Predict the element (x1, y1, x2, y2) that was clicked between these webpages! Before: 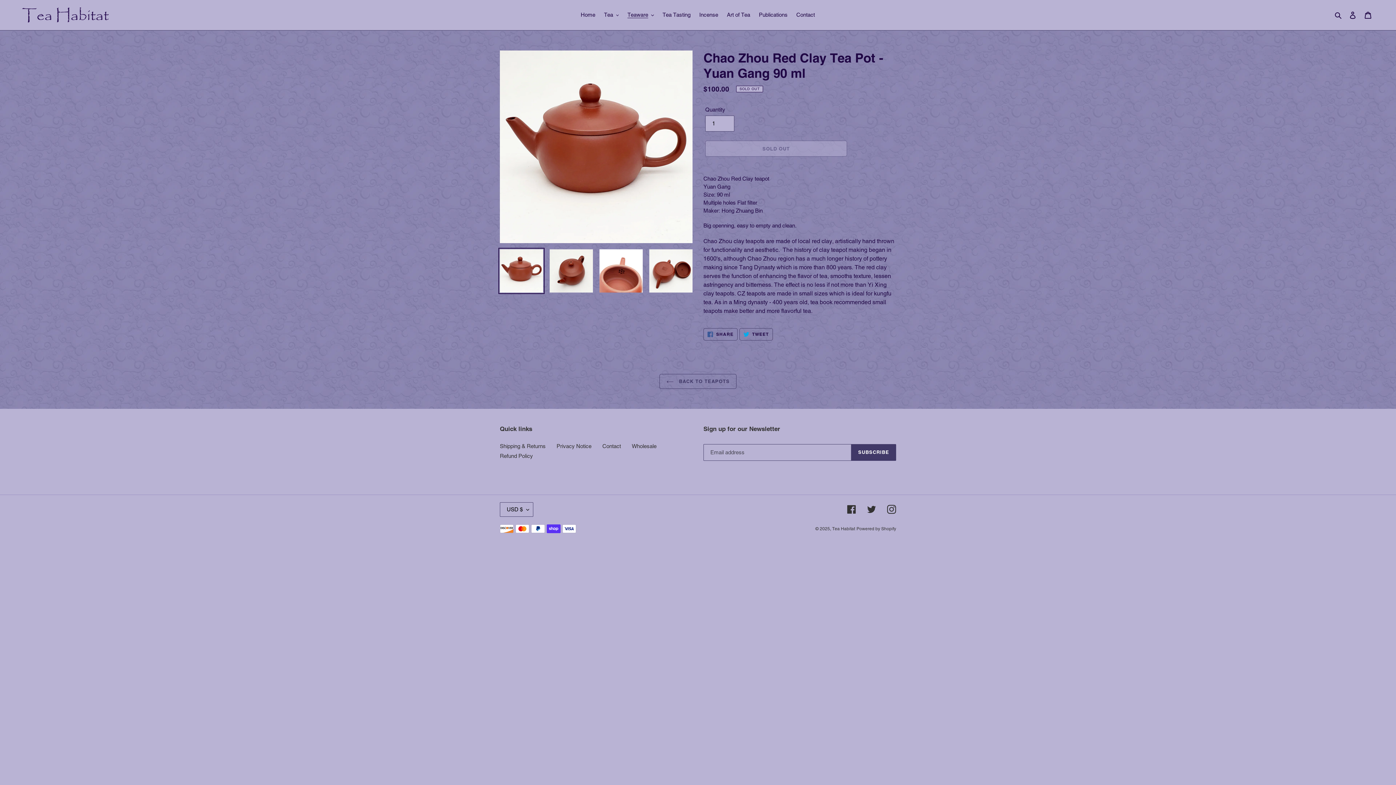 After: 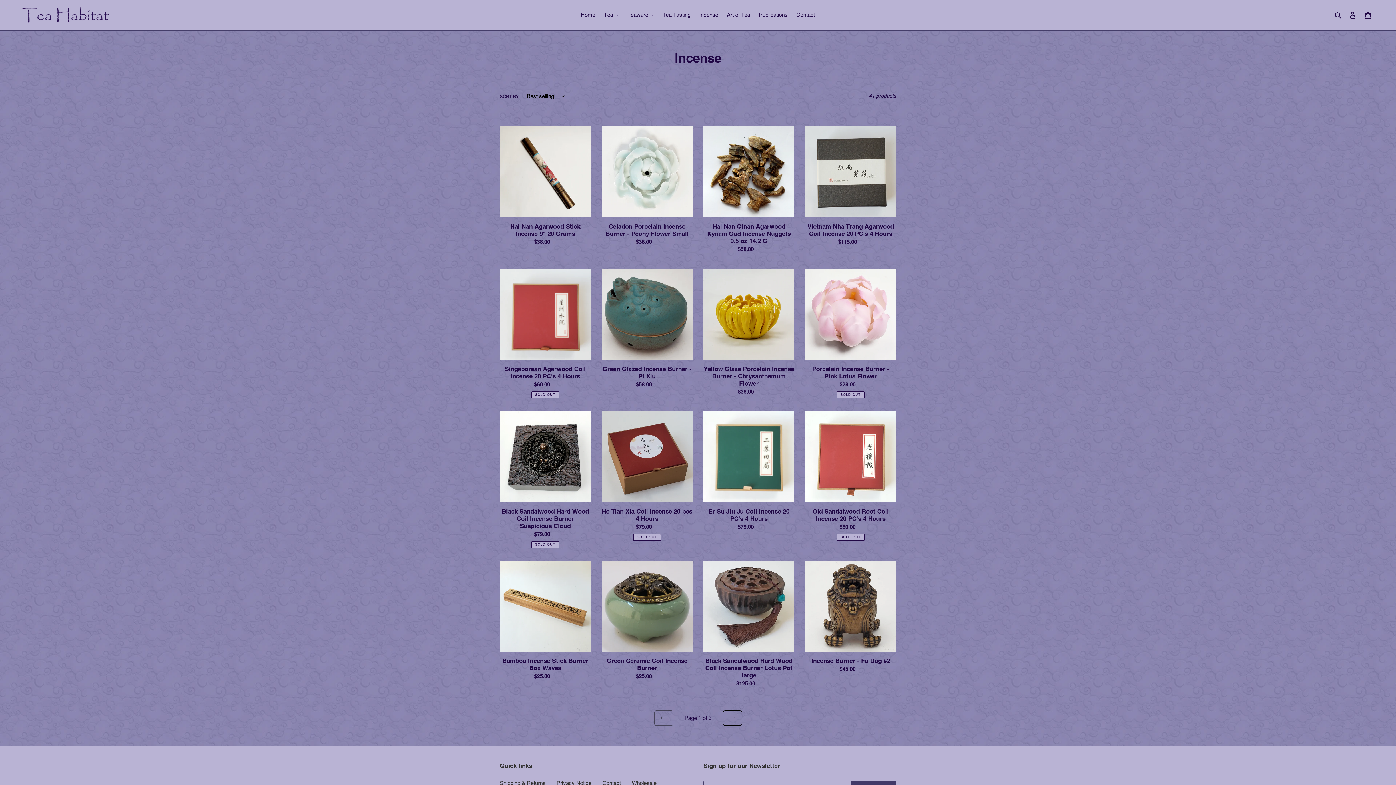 Action: bbox: (695, 9, 722, 20) label: Incense